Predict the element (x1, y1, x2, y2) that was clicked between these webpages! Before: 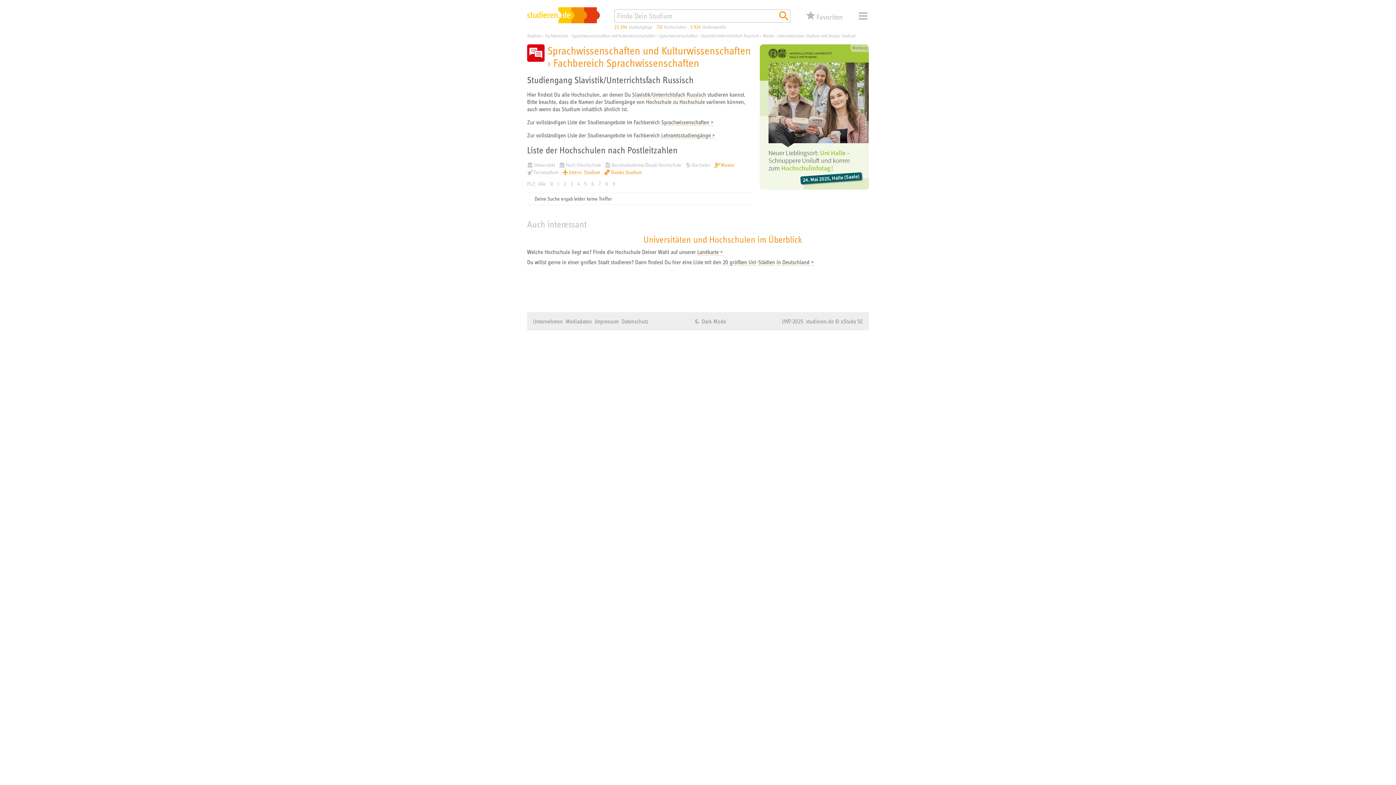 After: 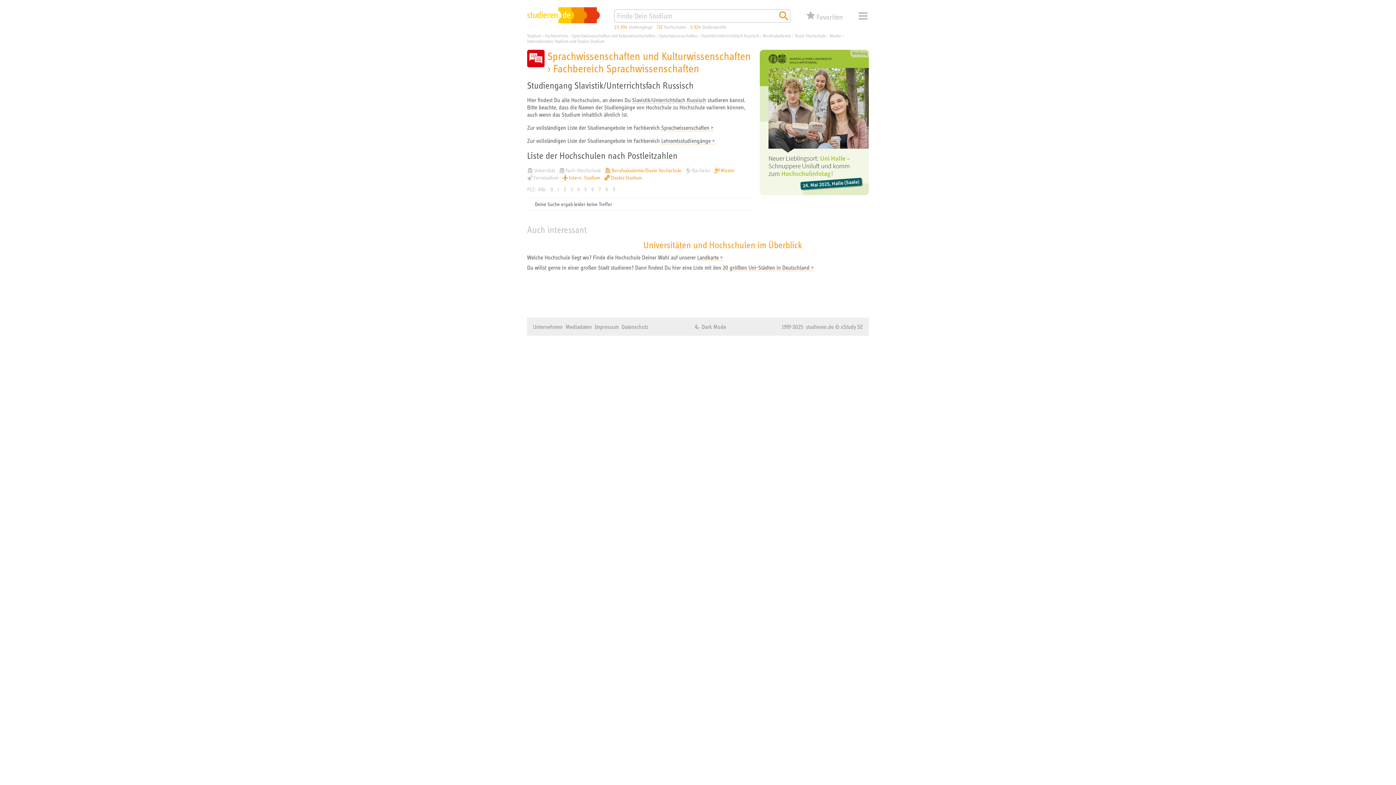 Action: bbox: (605, 162, 681, 168) label: Berufsakademie/Duale Hochschule